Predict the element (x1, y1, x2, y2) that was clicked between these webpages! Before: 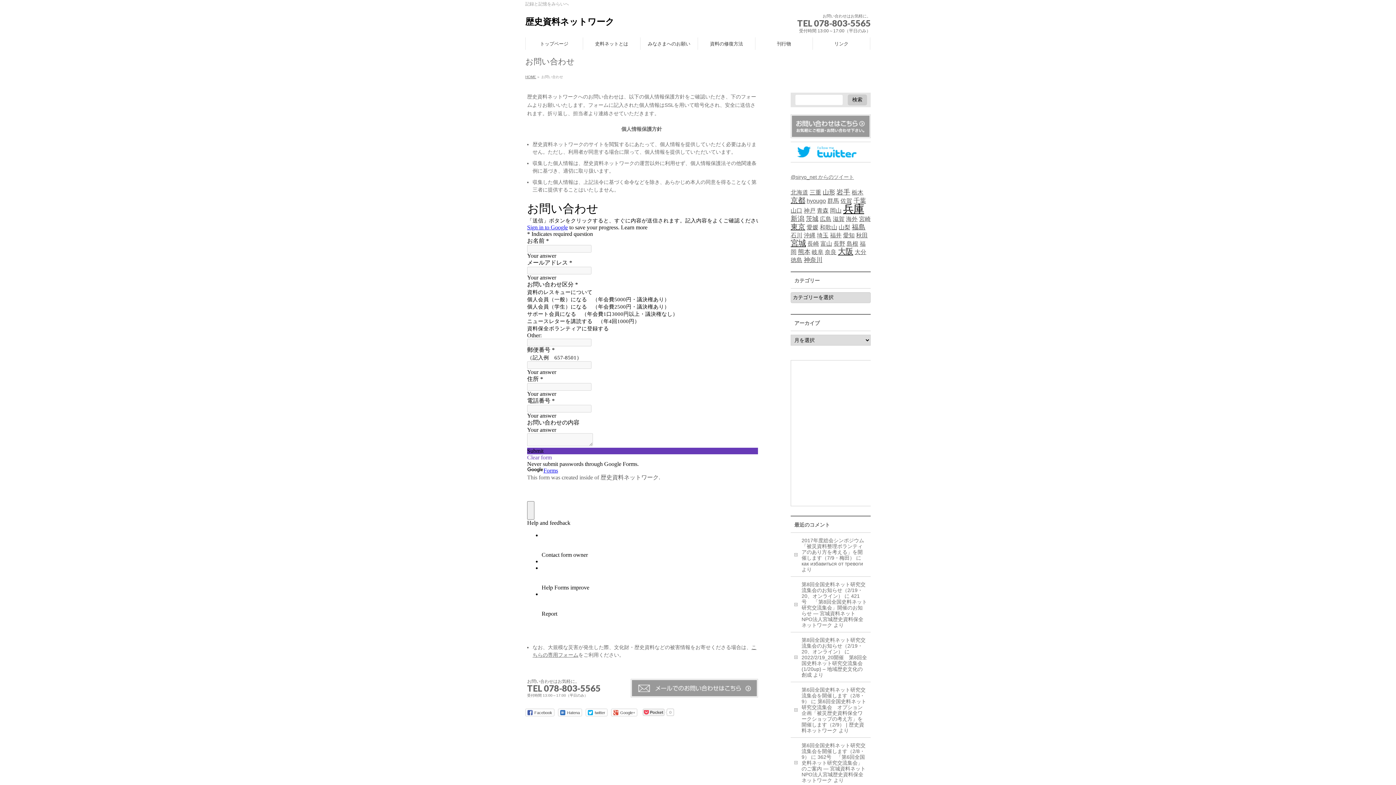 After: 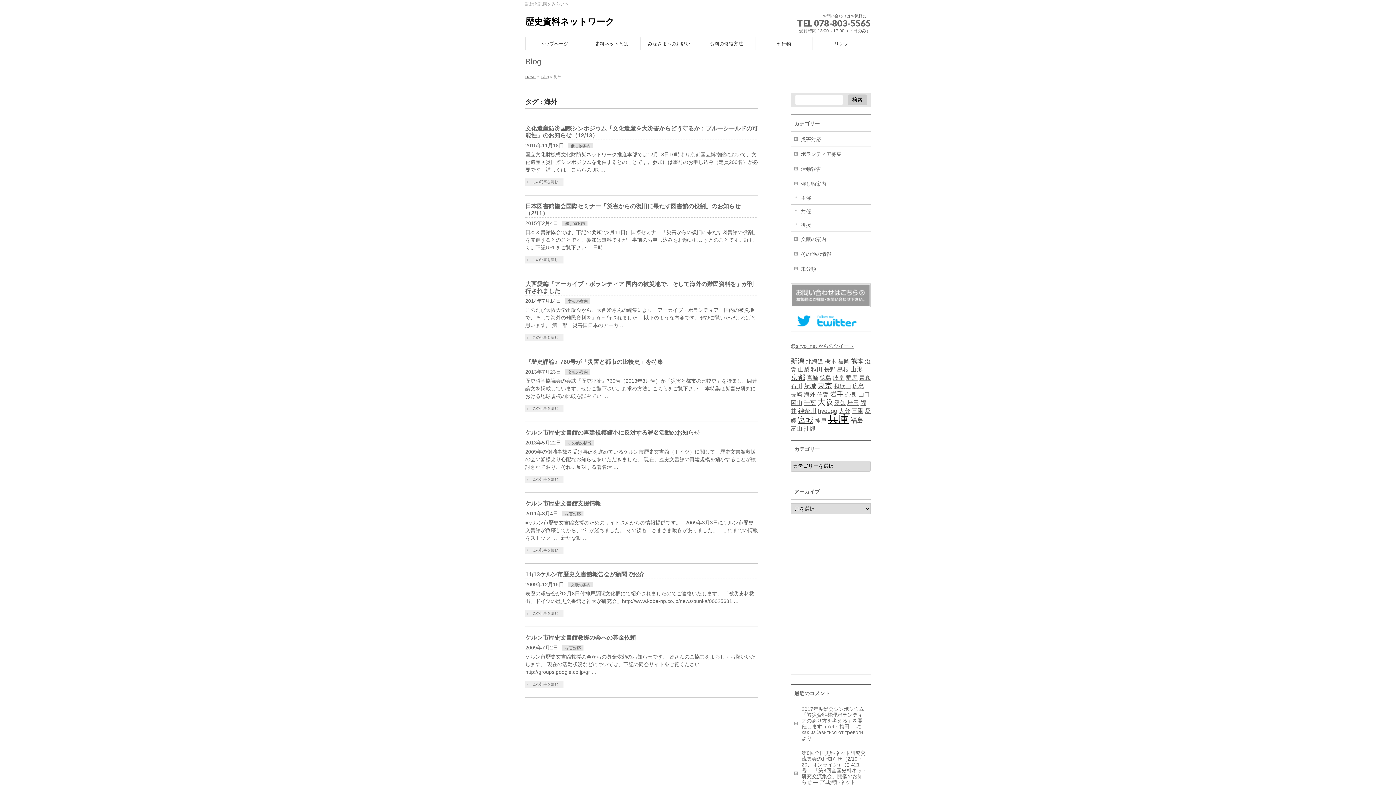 Action: label: 海外 bbox: (846, 216, 857, 222)